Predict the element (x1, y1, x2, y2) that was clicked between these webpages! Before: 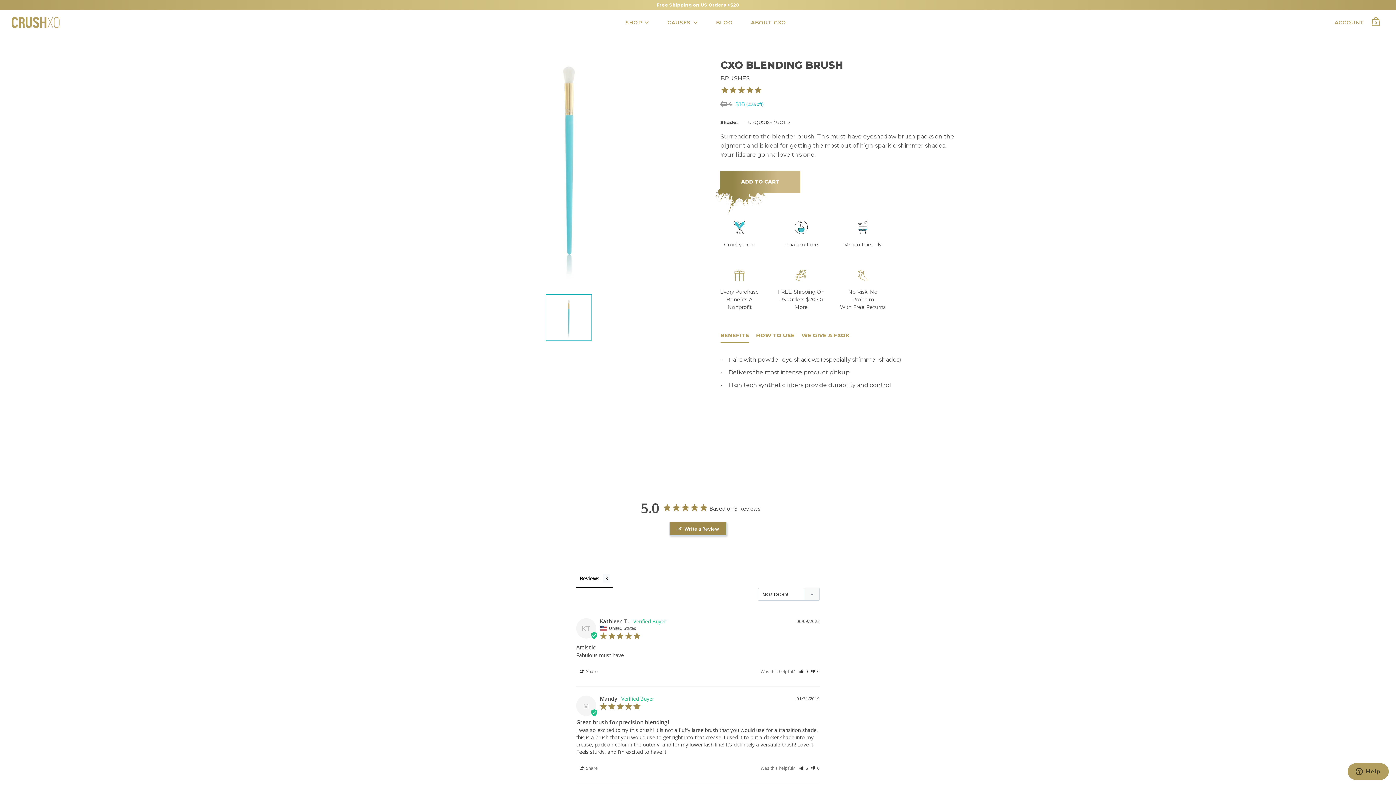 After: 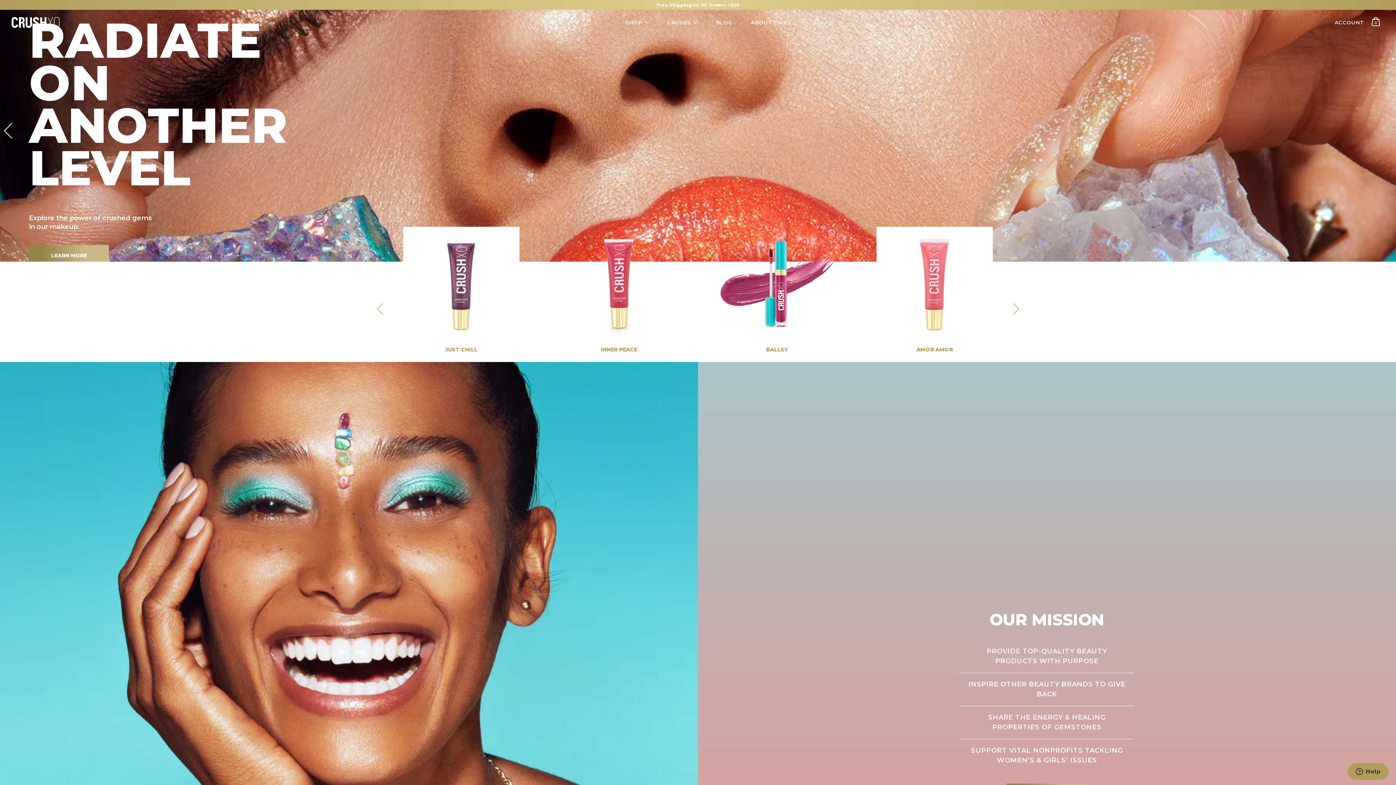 Action: bbox: (11, 18, 59, 25)